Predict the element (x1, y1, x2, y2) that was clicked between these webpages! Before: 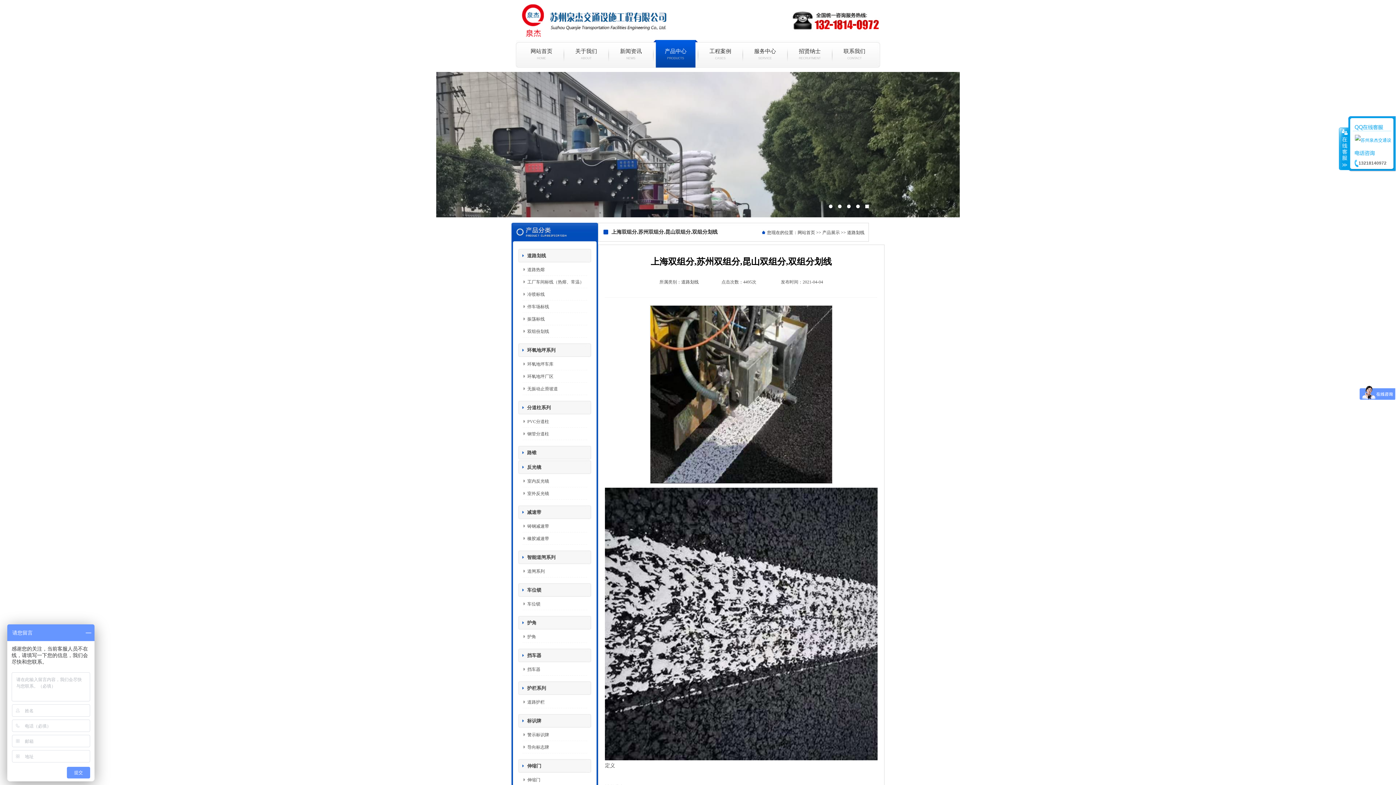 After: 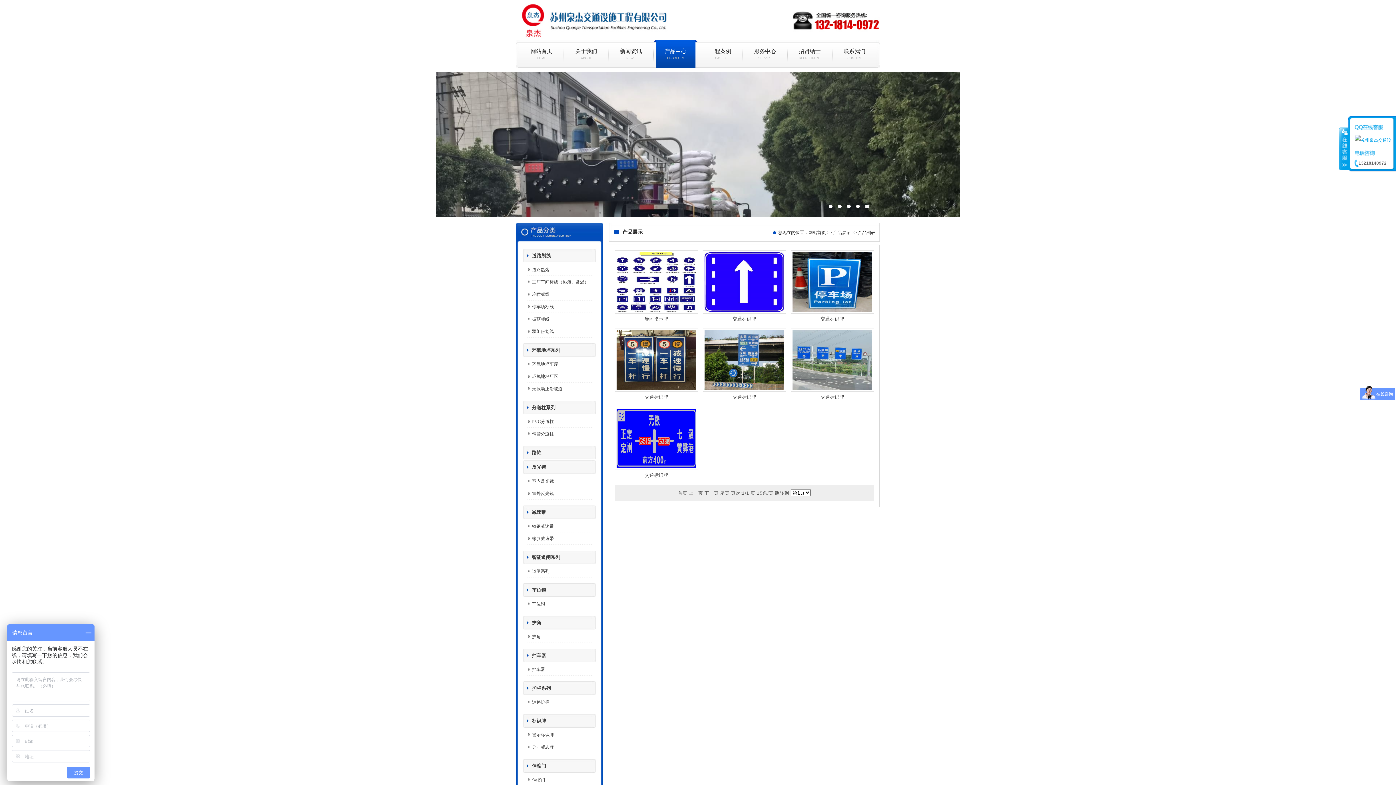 Action: bbox: (527, 745, 549, 750) label: 导向标志牌